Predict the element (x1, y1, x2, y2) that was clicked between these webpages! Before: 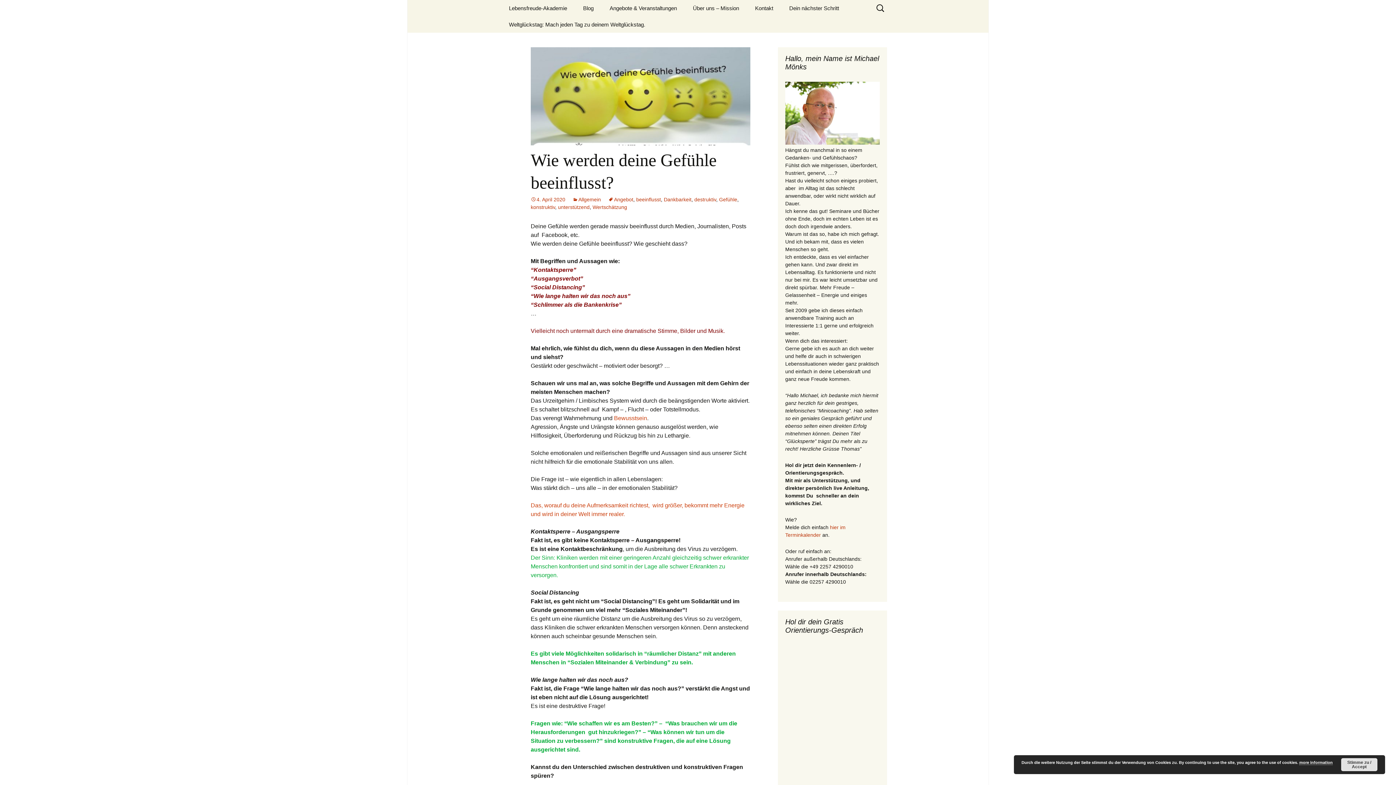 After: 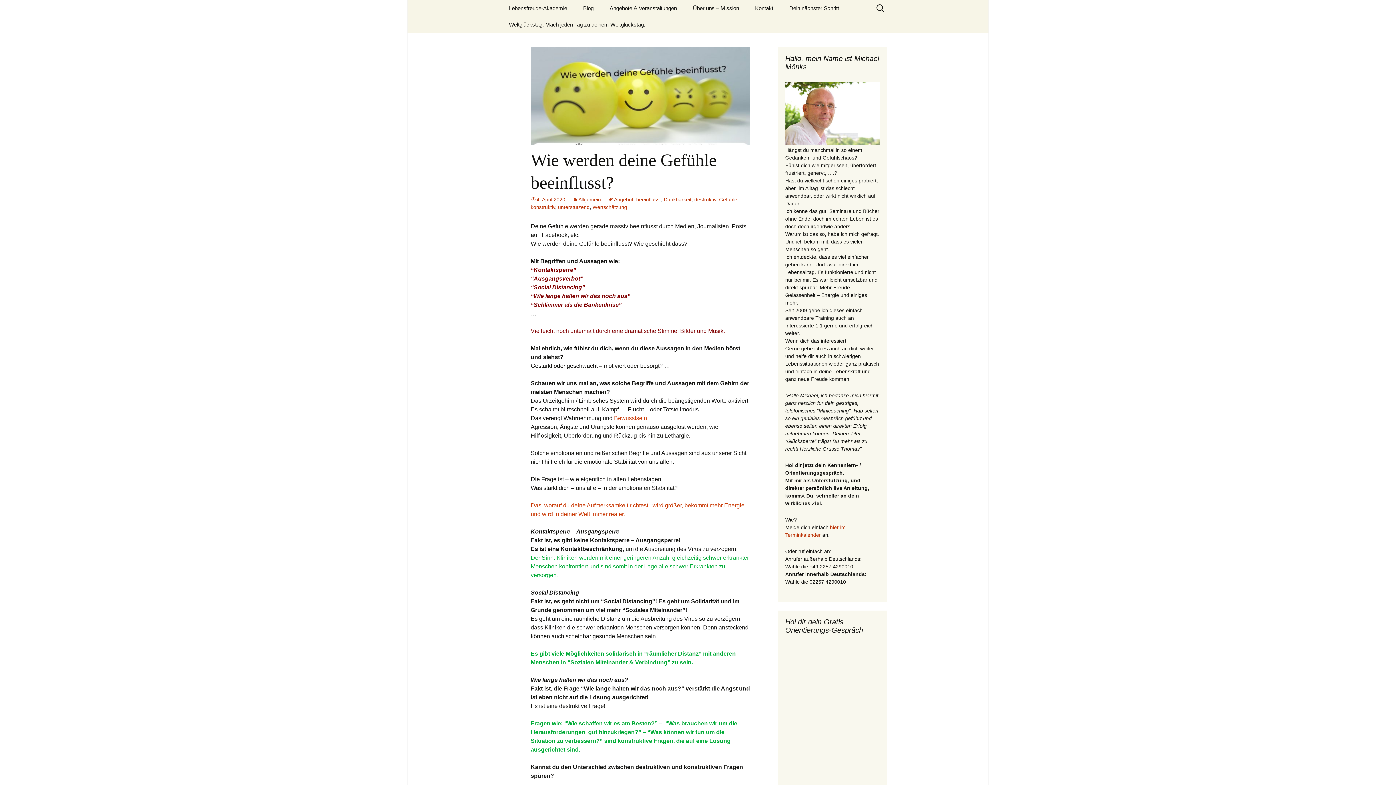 Action: label: Stimme zu / Accept bbox: (1341, 758, 1377, 771)